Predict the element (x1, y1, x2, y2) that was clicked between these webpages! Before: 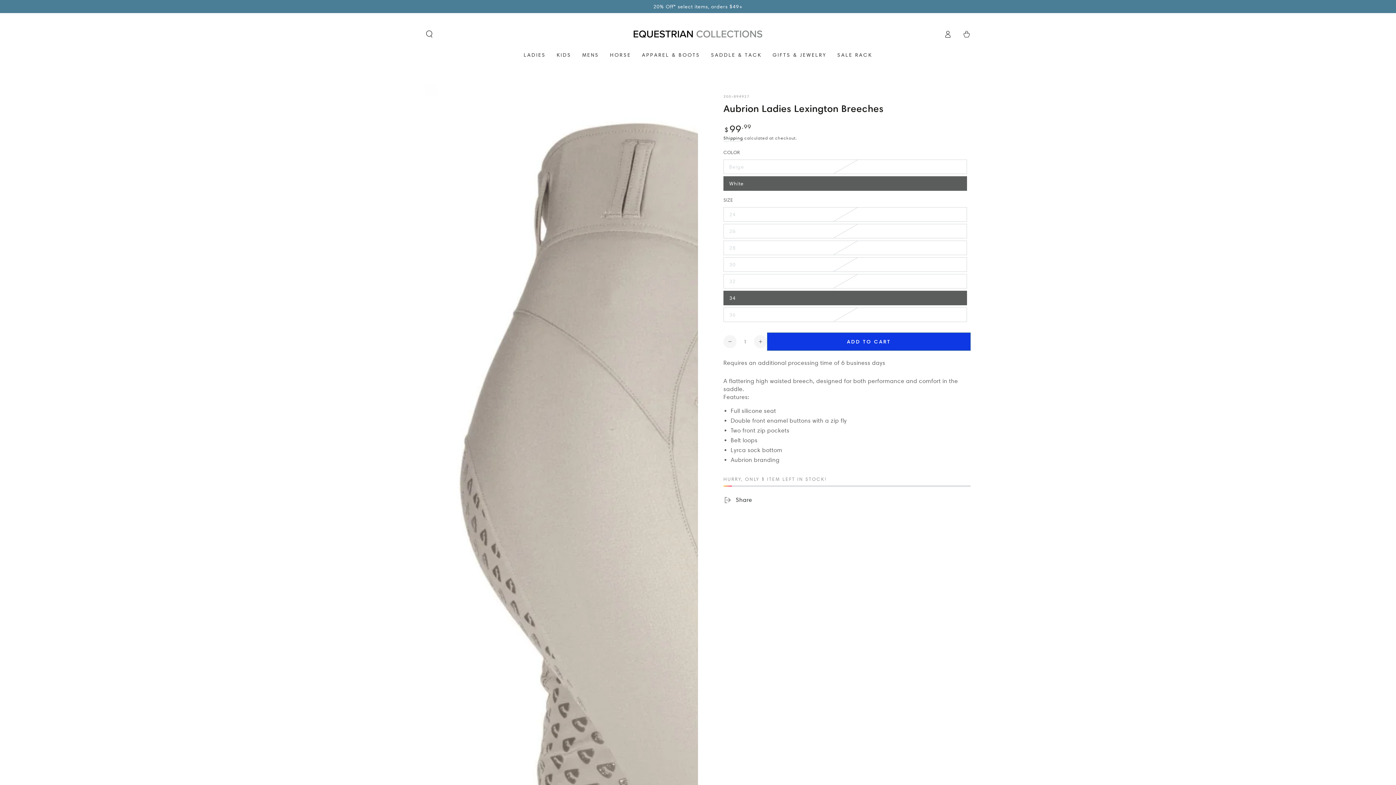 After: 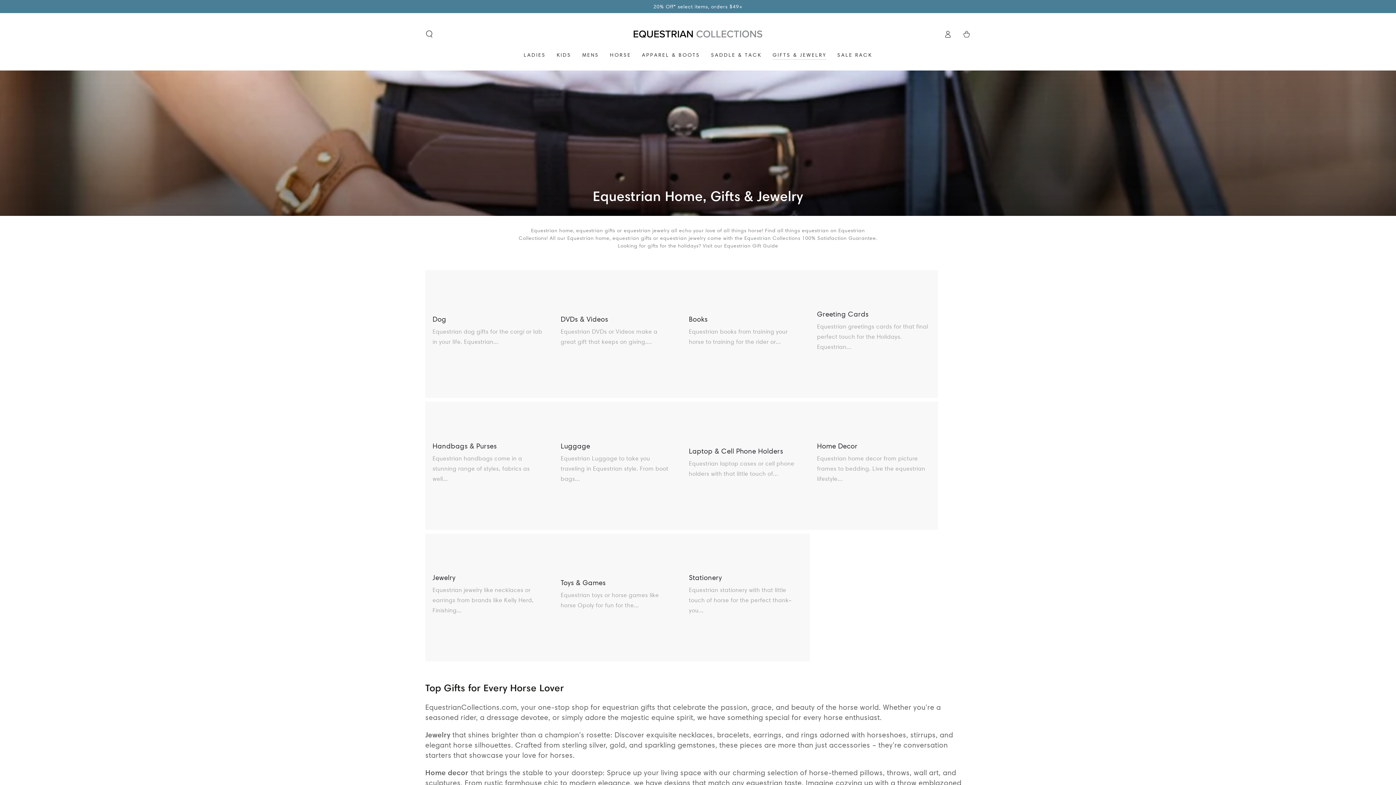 Action: label: GIFTS & JEWELRY bbox: (767, 46, 832, 63)